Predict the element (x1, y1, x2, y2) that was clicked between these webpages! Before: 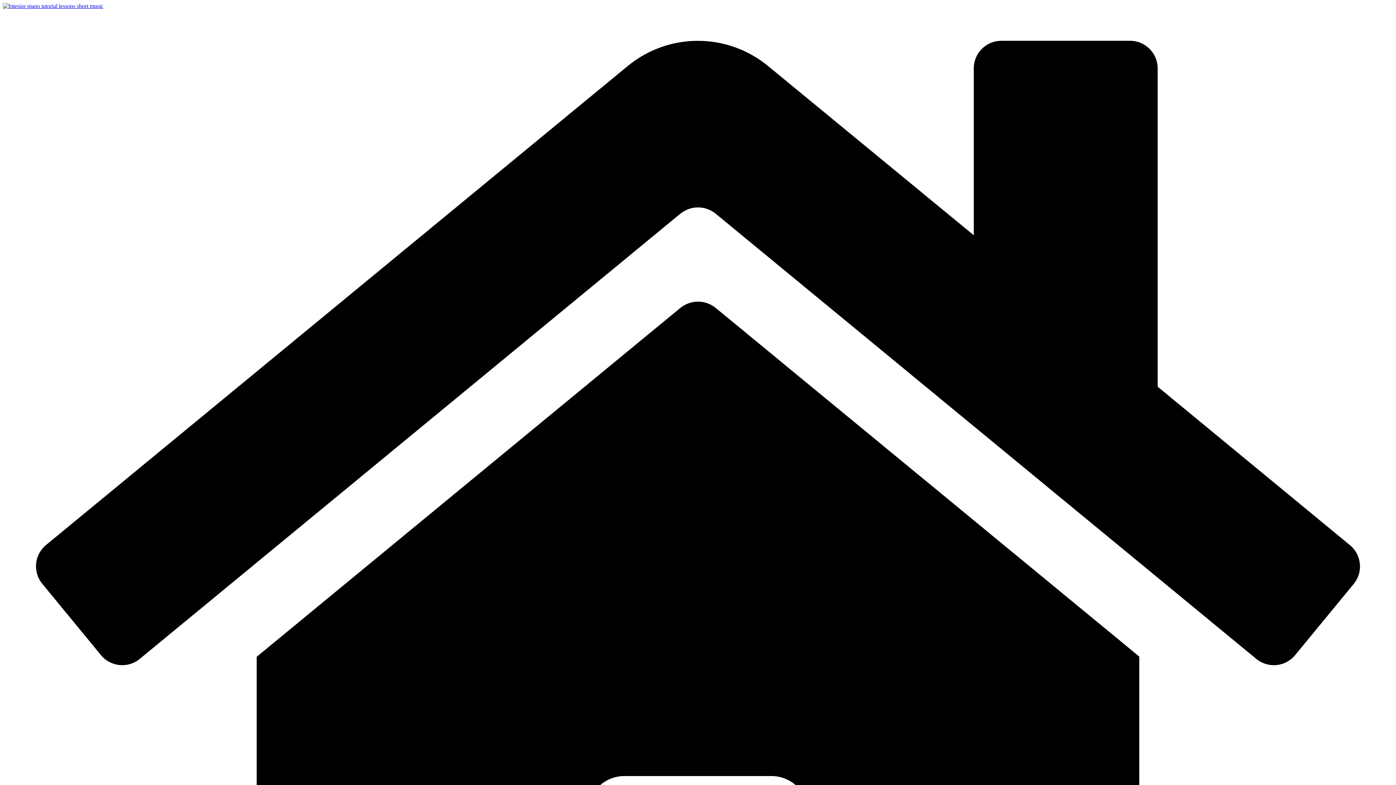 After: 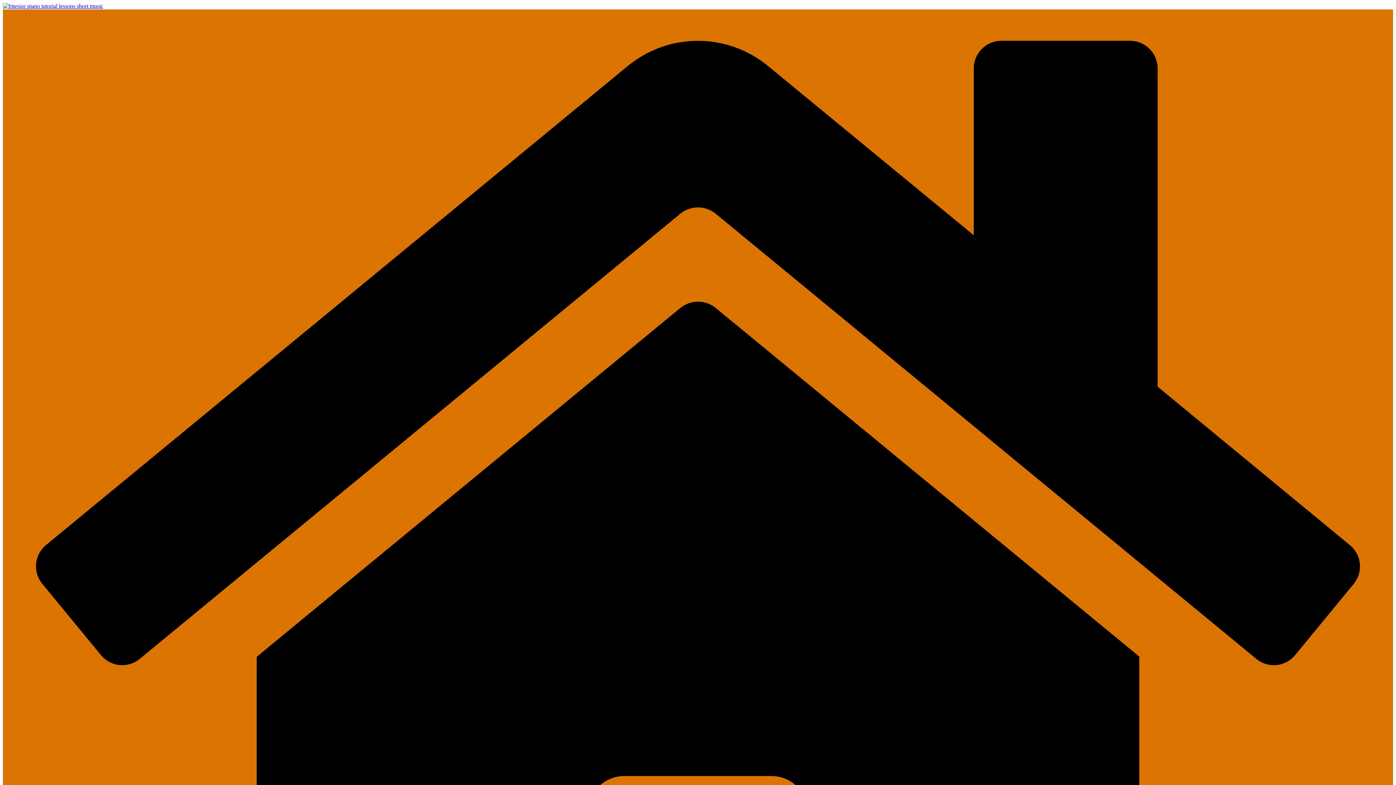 Action: bbox: (2, 2, 103, 9)